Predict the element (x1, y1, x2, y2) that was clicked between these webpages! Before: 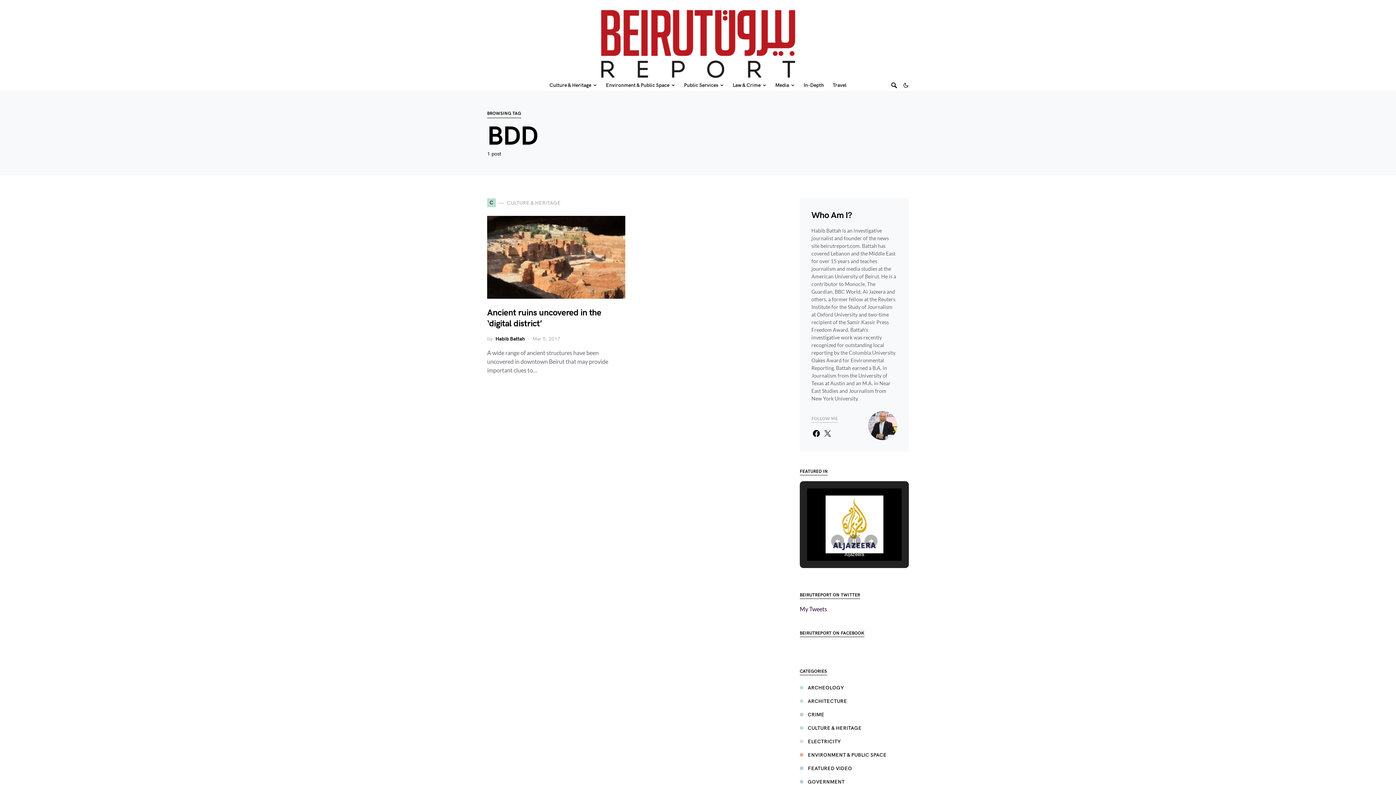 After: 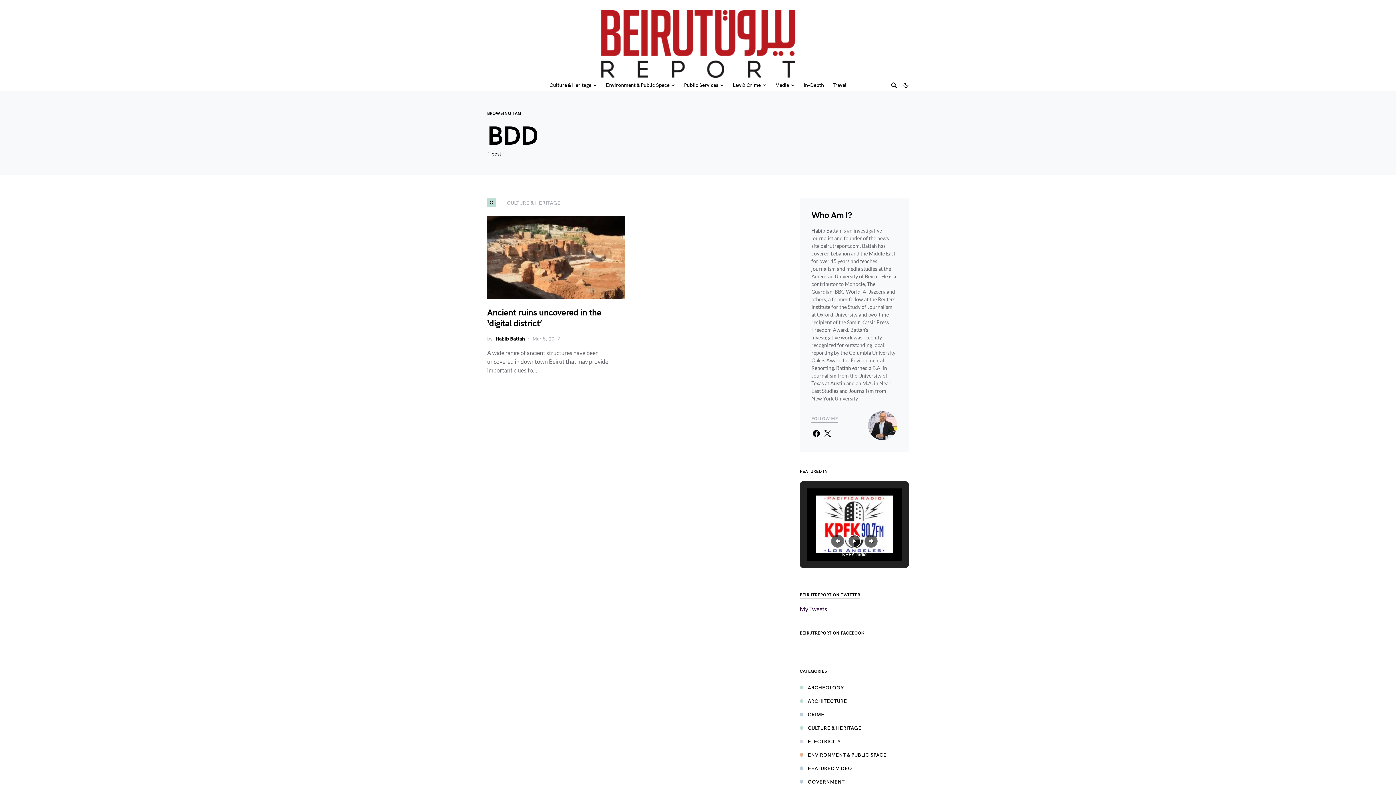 Action: bbox: (848, 534, 861, 547) label: Pause Slideshow